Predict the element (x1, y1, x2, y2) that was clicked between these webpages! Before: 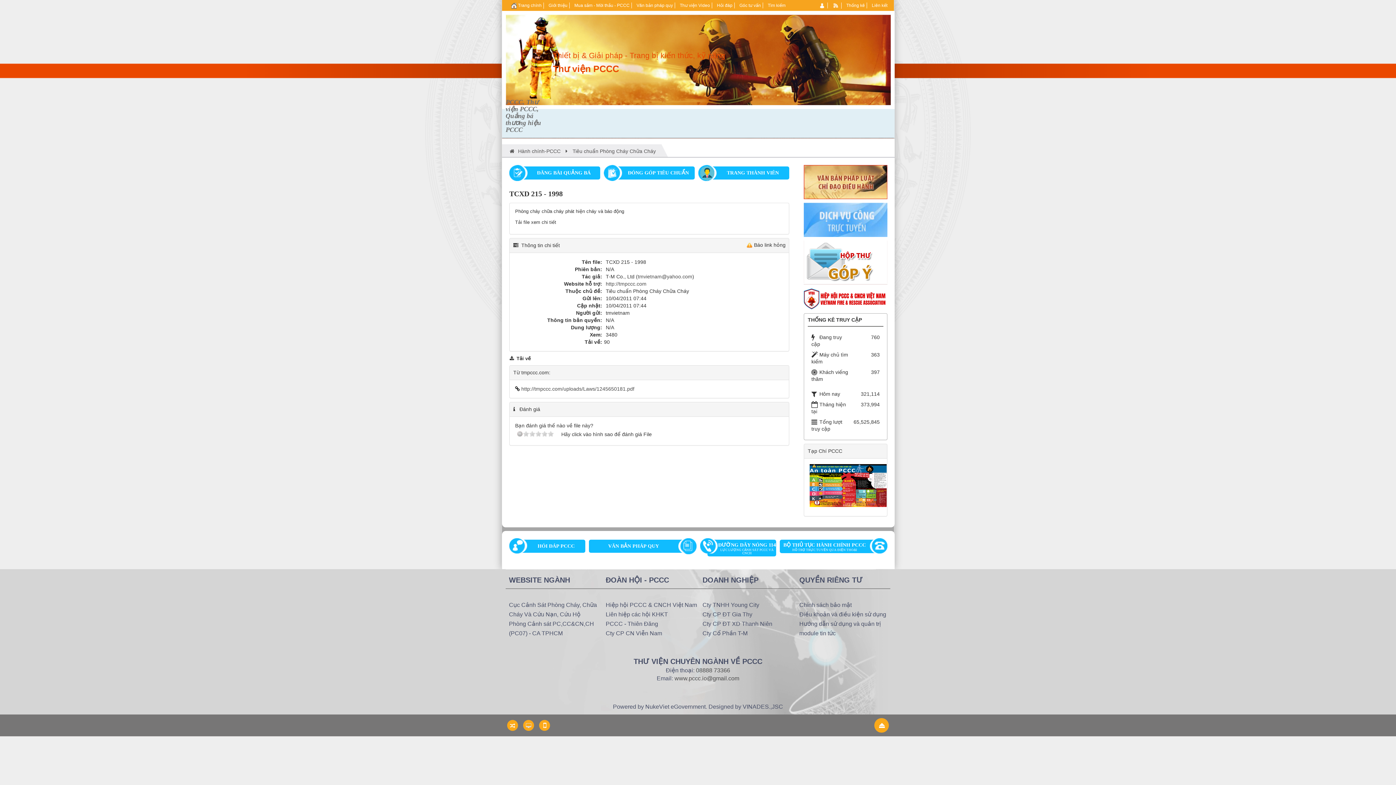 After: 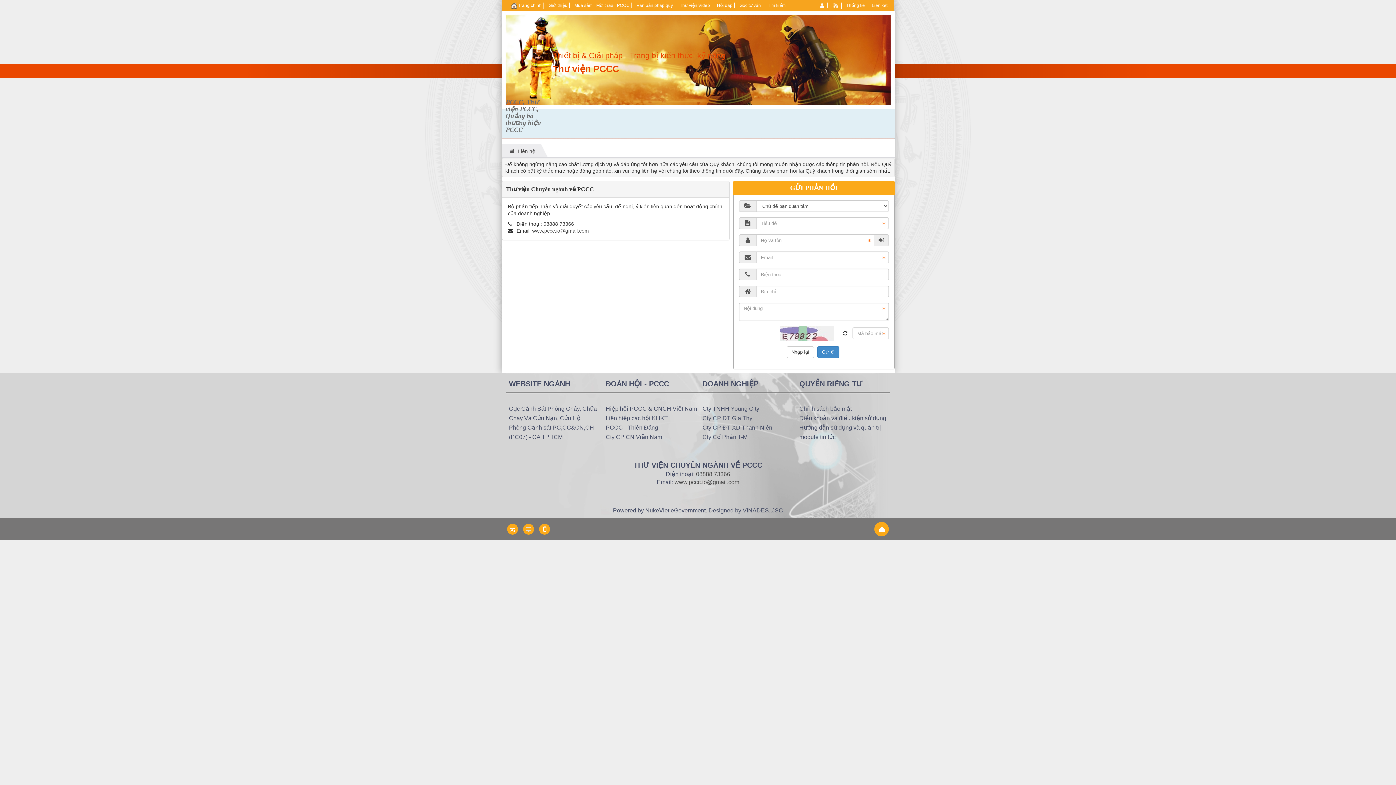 Action: label: Góc tư vấn bbox: (739, 2, 761, 8)